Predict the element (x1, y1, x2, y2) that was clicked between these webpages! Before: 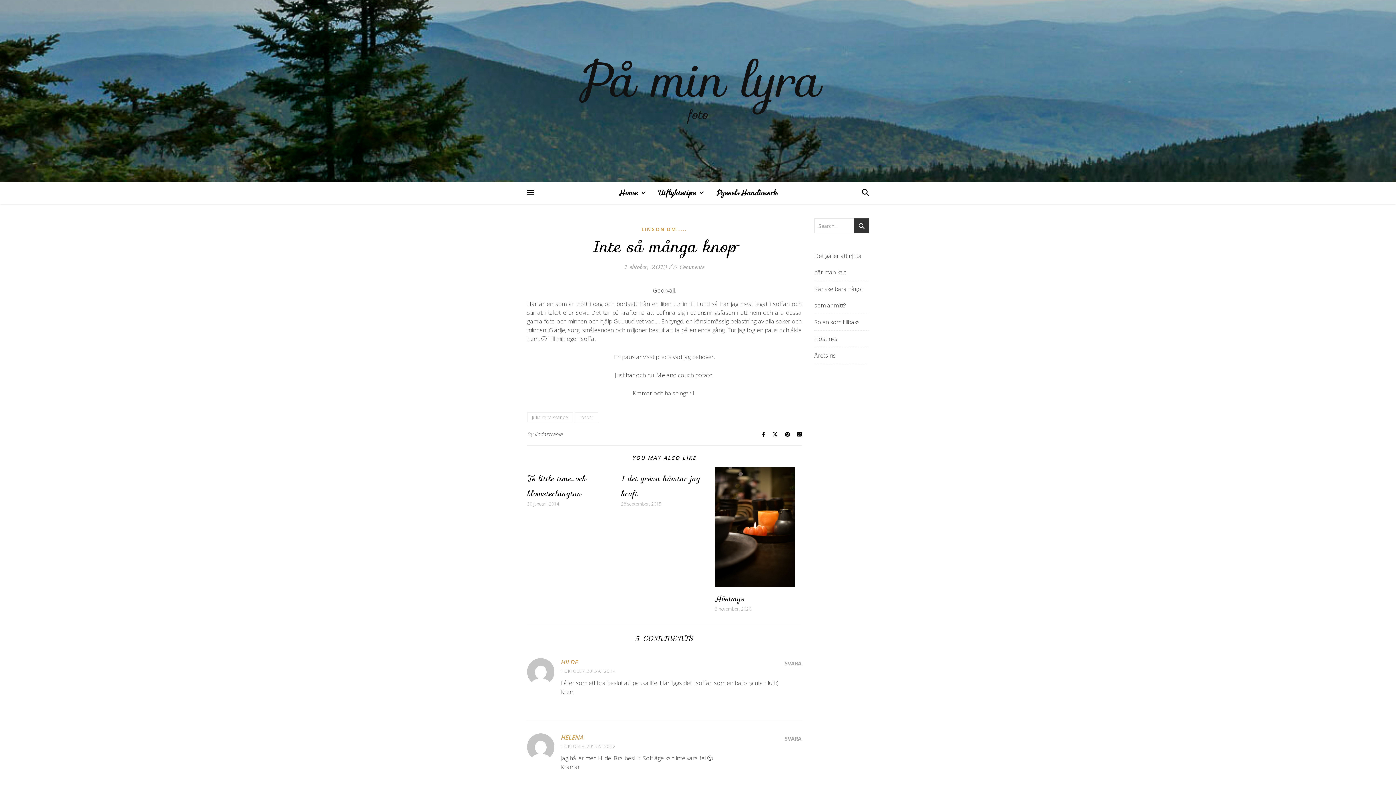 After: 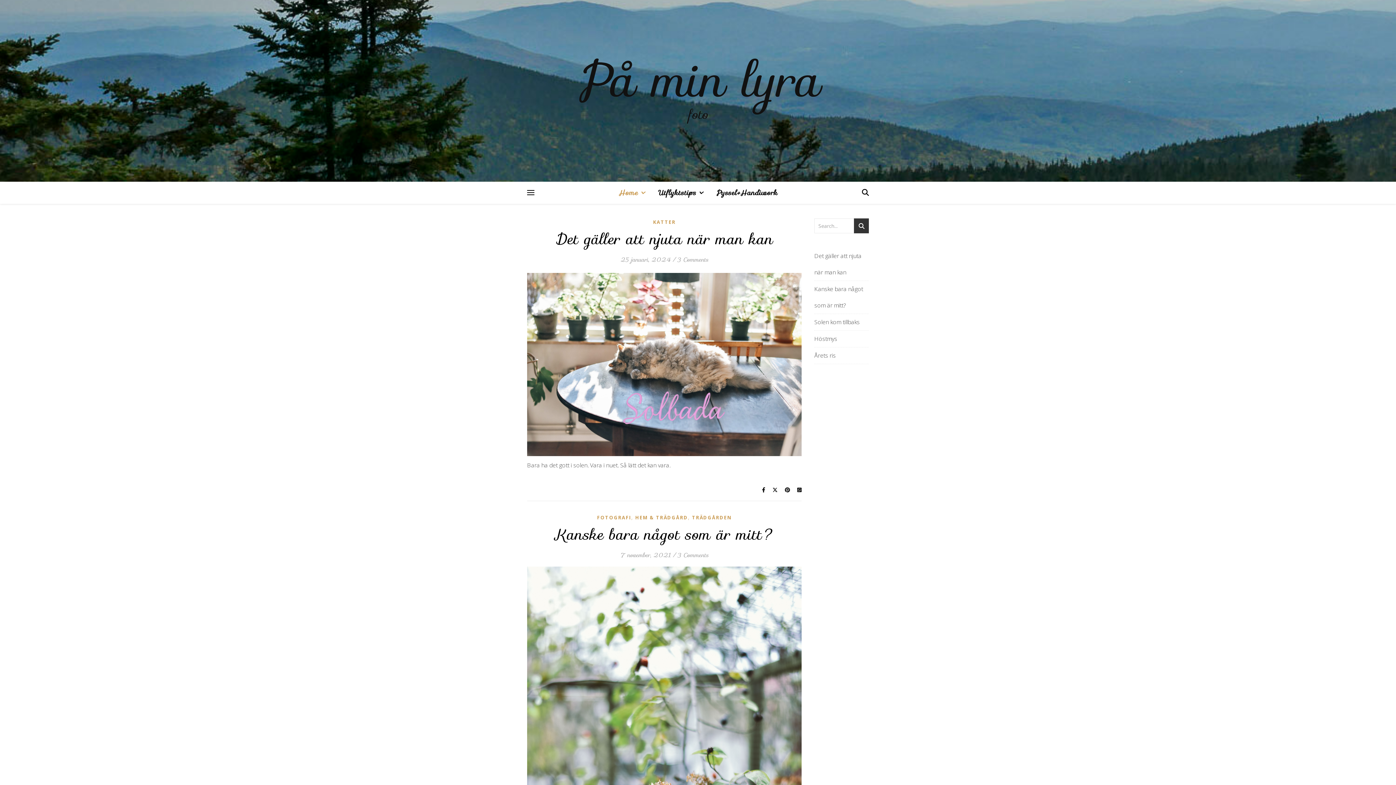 Action: bbox: (0, 0, 1396, 181)